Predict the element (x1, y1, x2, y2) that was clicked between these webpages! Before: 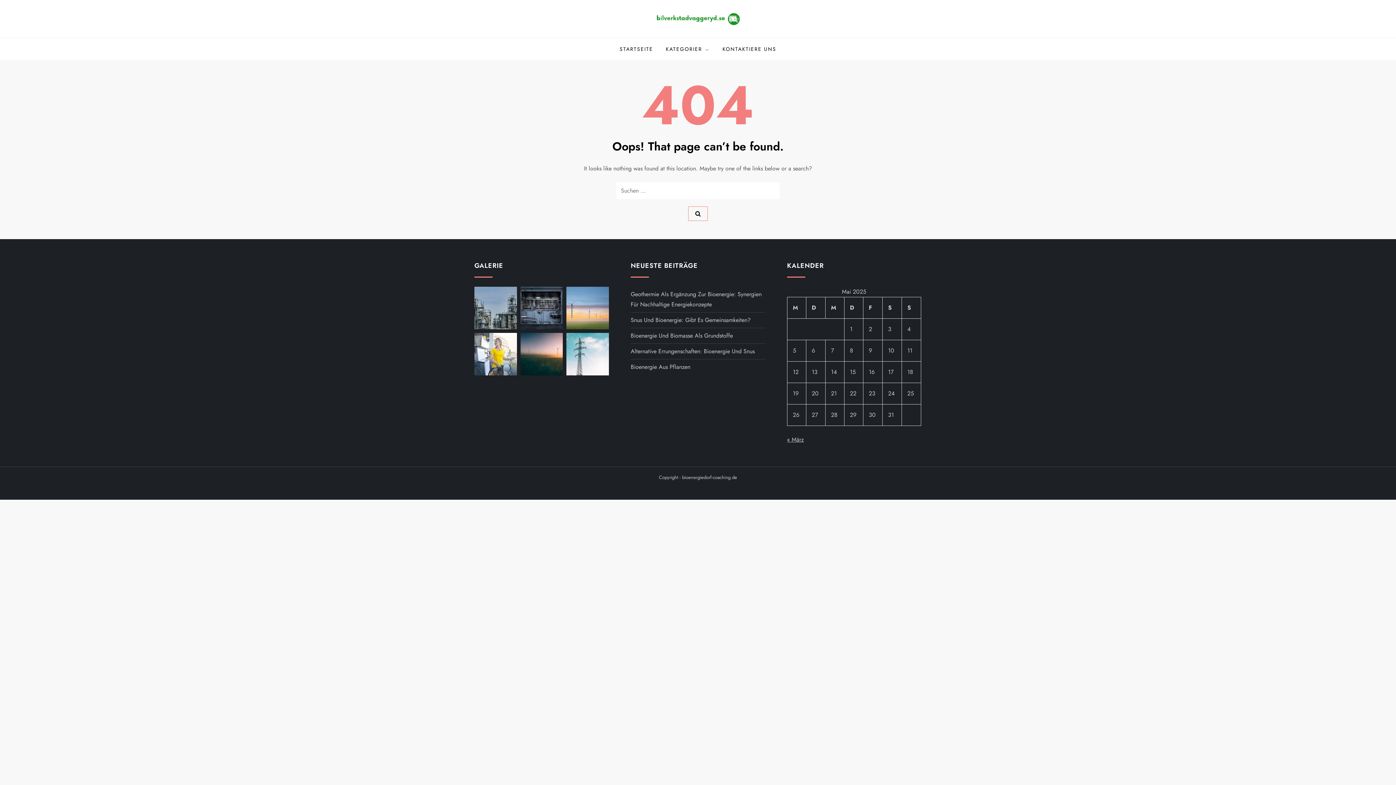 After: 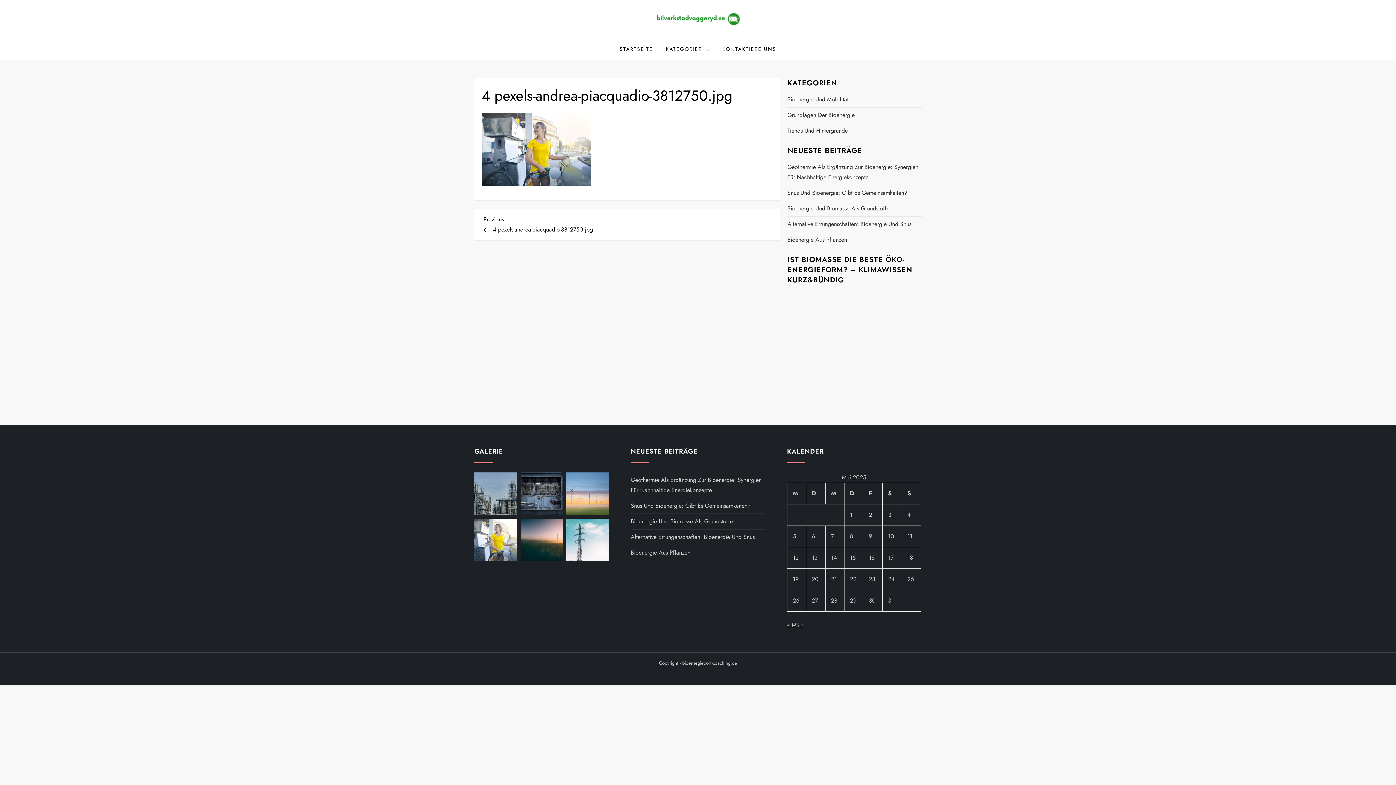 Action: bbox: (474, 349, 516, 357)